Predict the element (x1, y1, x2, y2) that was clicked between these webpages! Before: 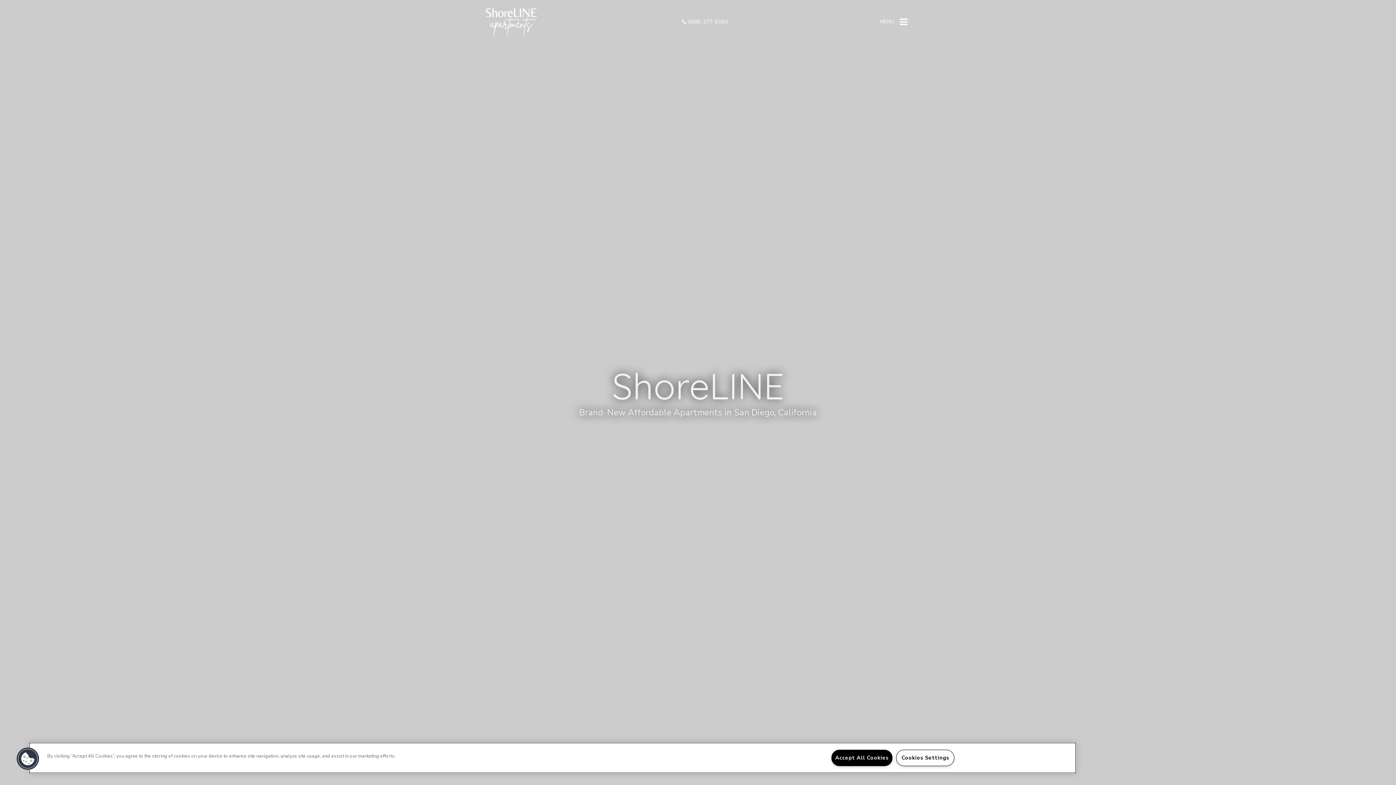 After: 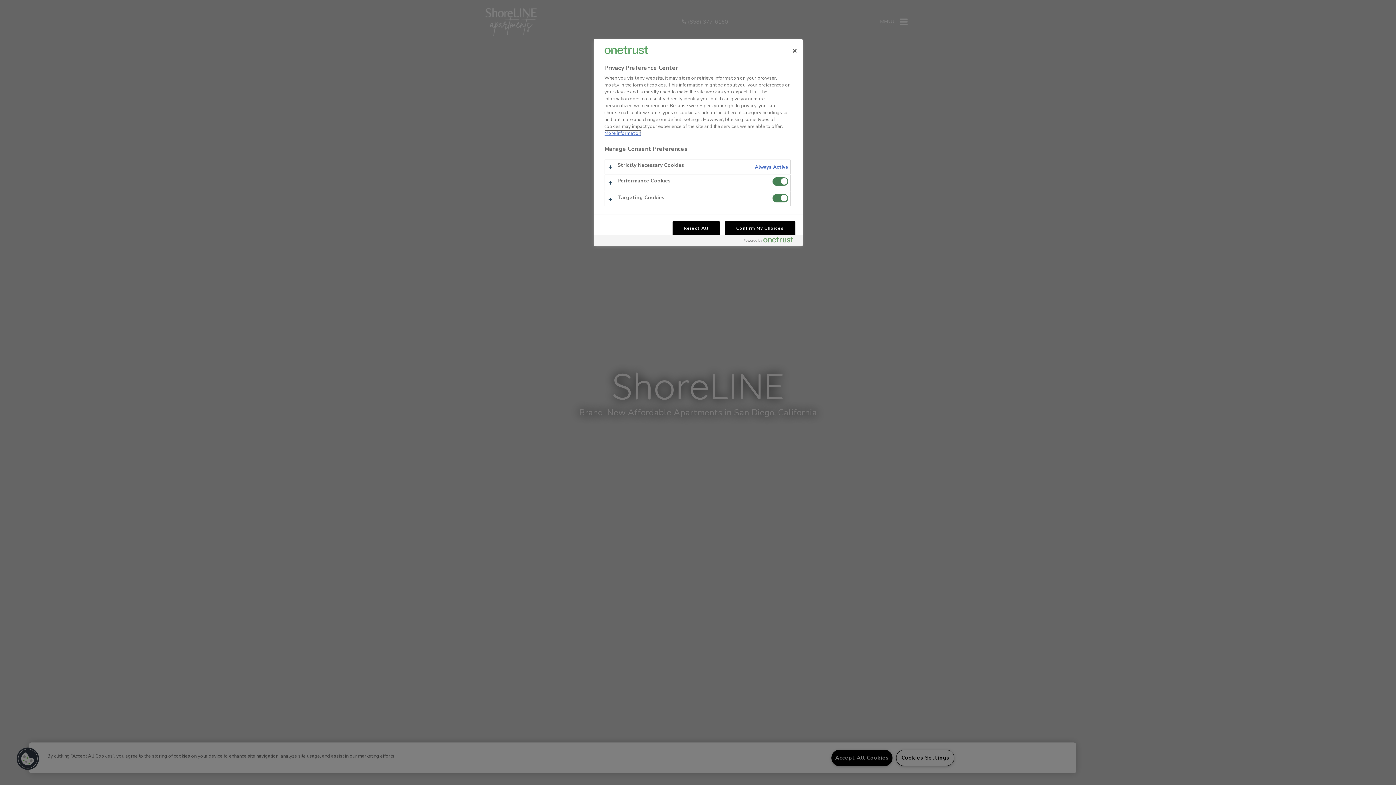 Action: bbox: (896, 750, 954, 766) label: Cookies Settings